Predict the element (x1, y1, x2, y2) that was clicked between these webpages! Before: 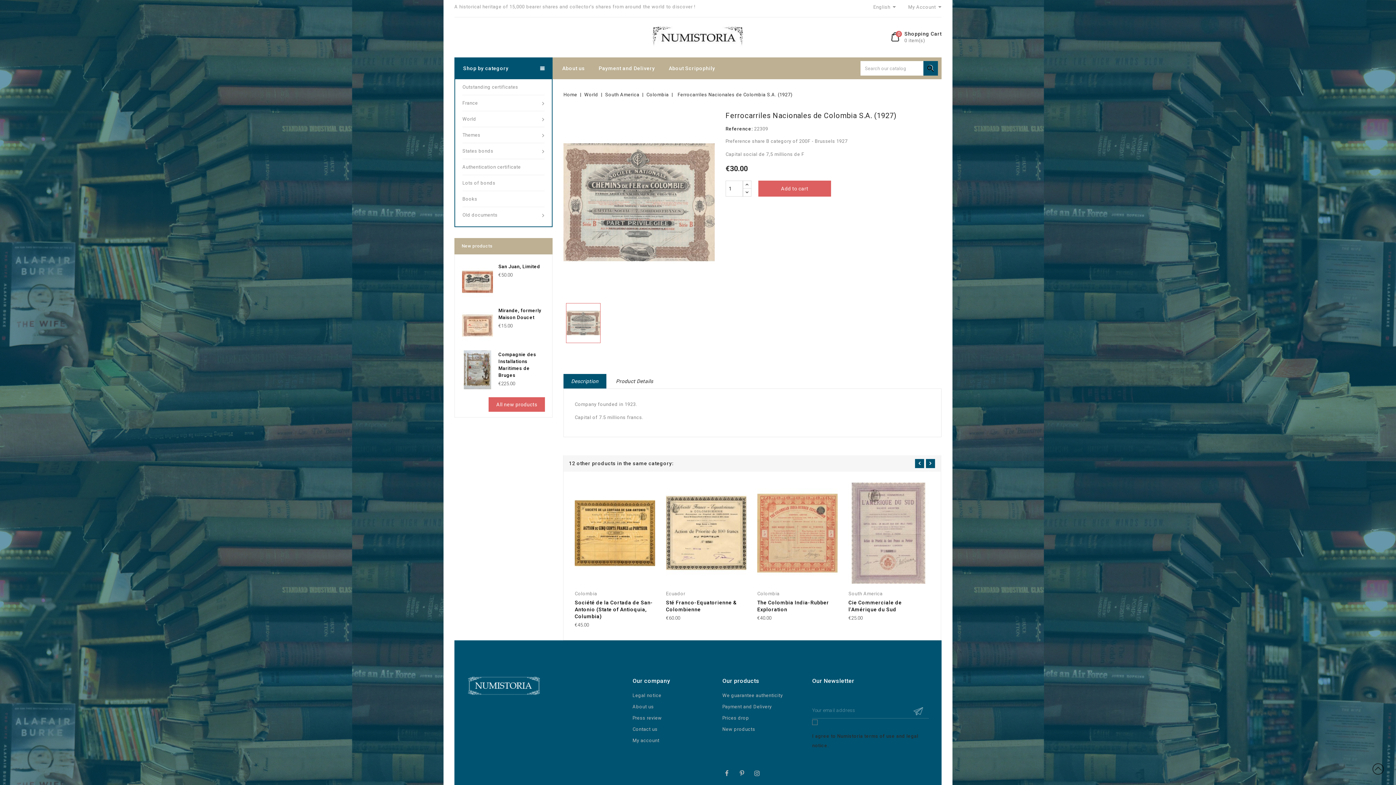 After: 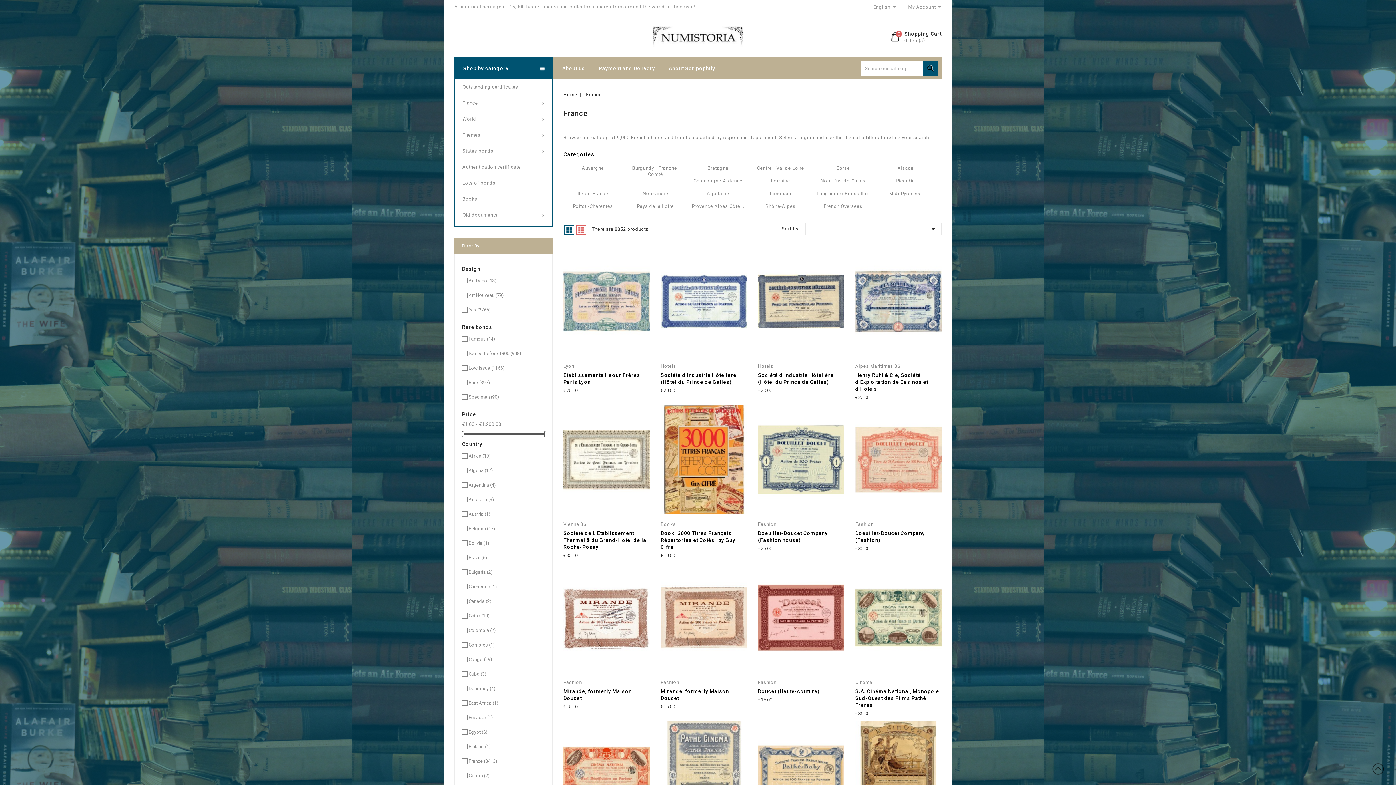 Action: label: France bbox: (462, 95, 544, 111)